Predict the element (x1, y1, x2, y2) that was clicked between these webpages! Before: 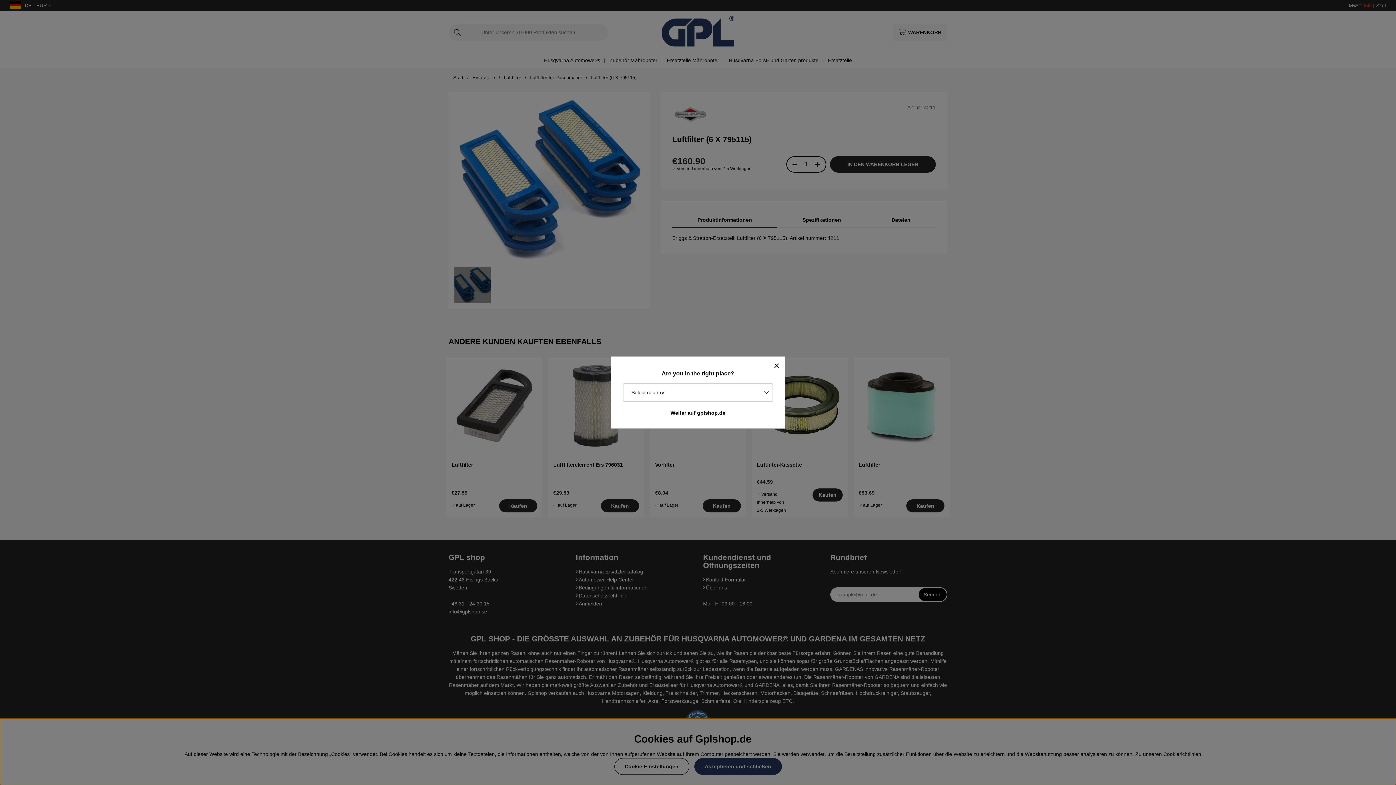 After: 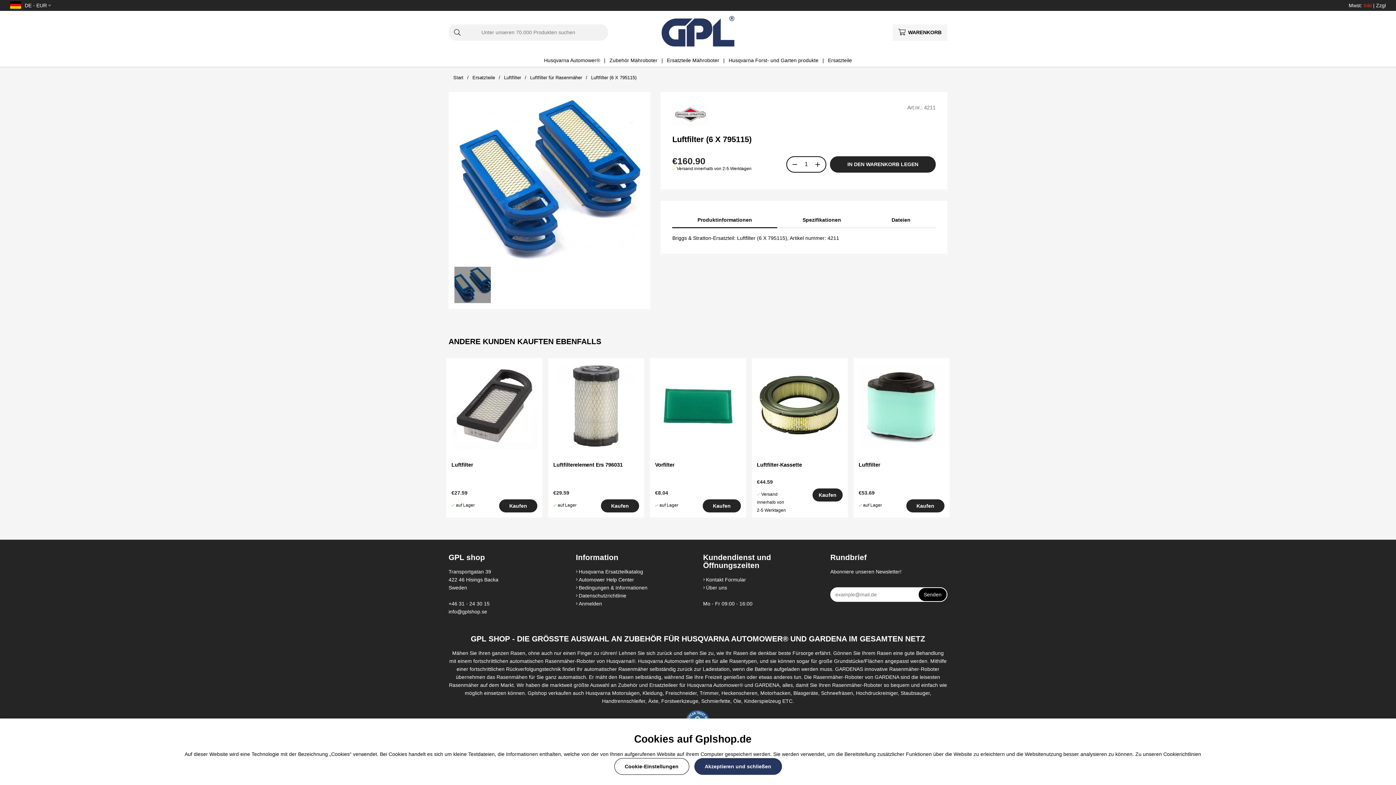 Action: label: Weiter auf gplshop.de bbox: (617, 407, 779, 418)